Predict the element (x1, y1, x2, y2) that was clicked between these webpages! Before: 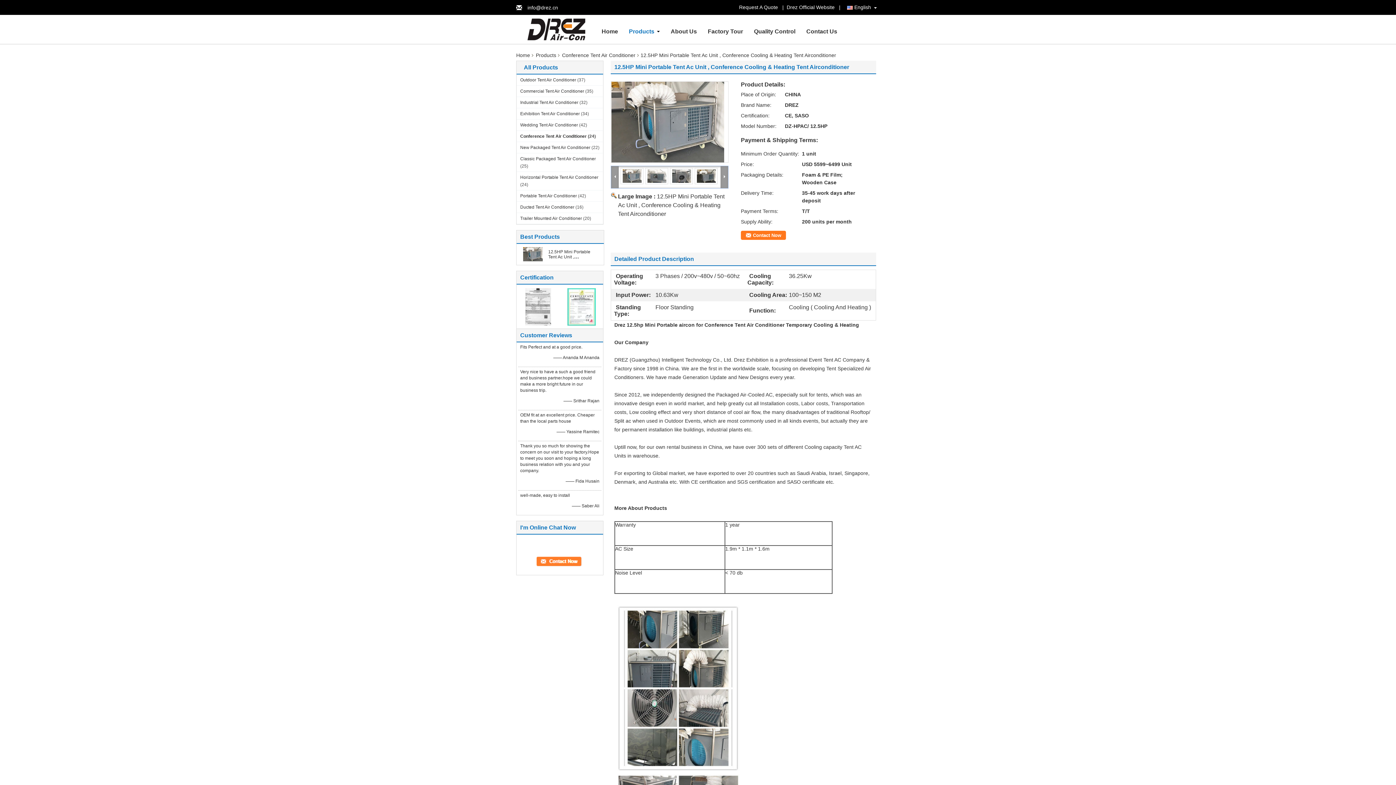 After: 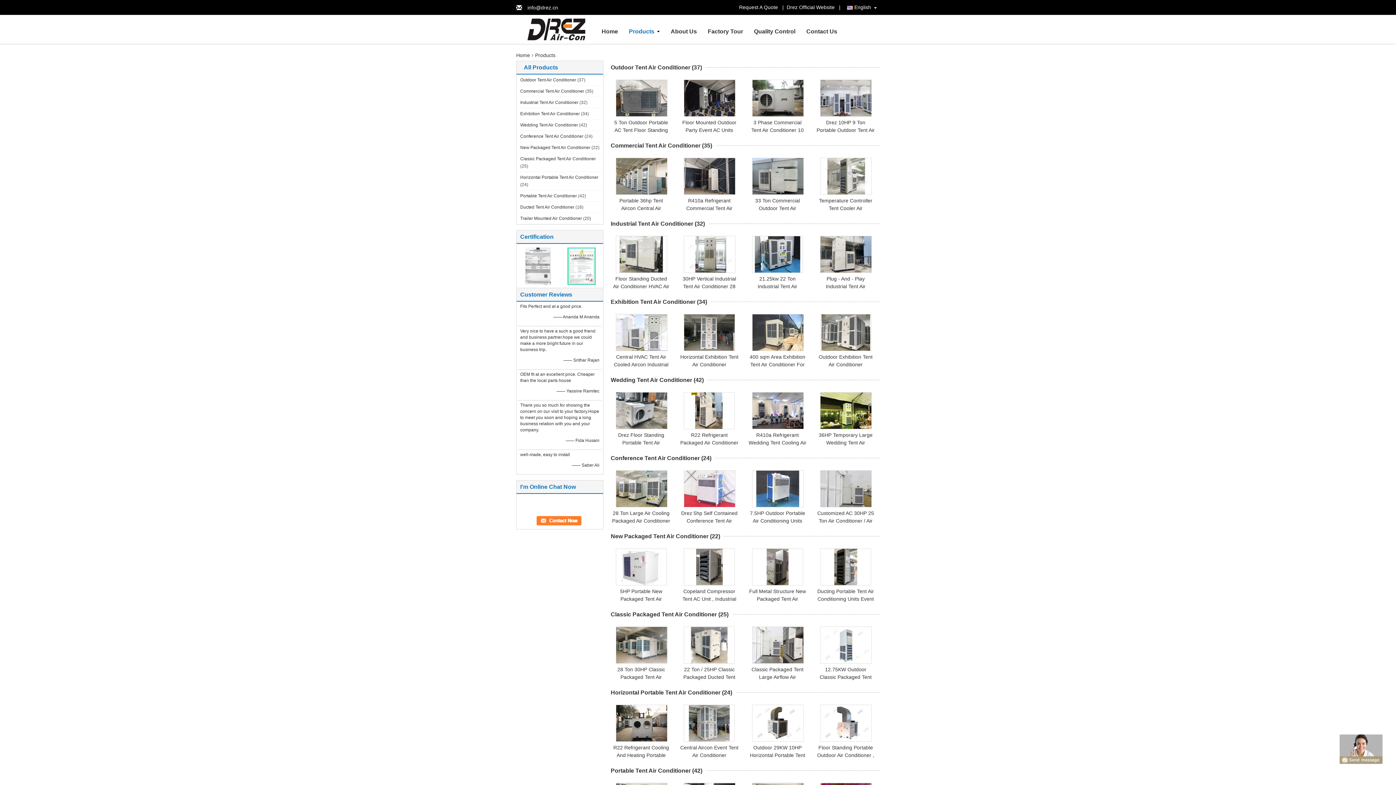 Action: label: Products bbox: (629, 28, 654, 34)